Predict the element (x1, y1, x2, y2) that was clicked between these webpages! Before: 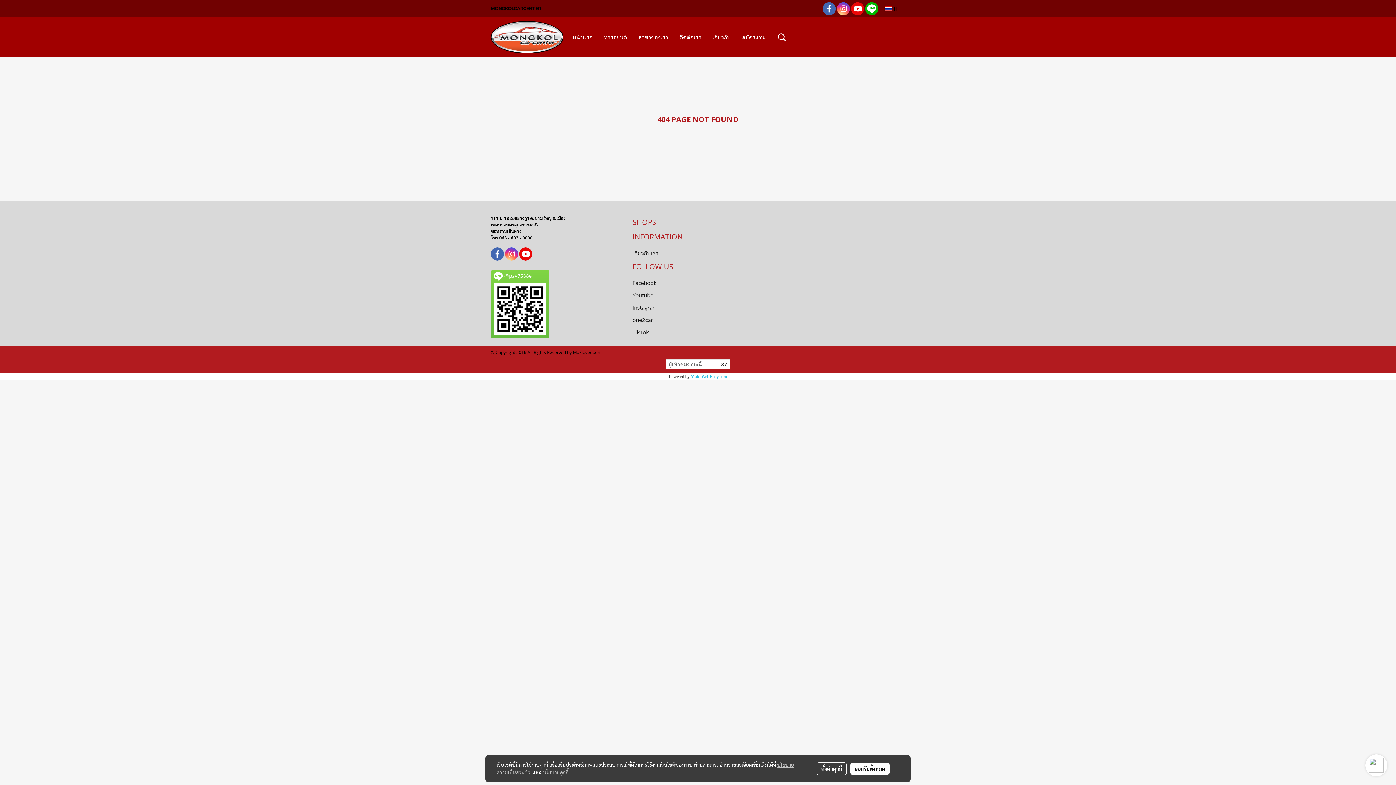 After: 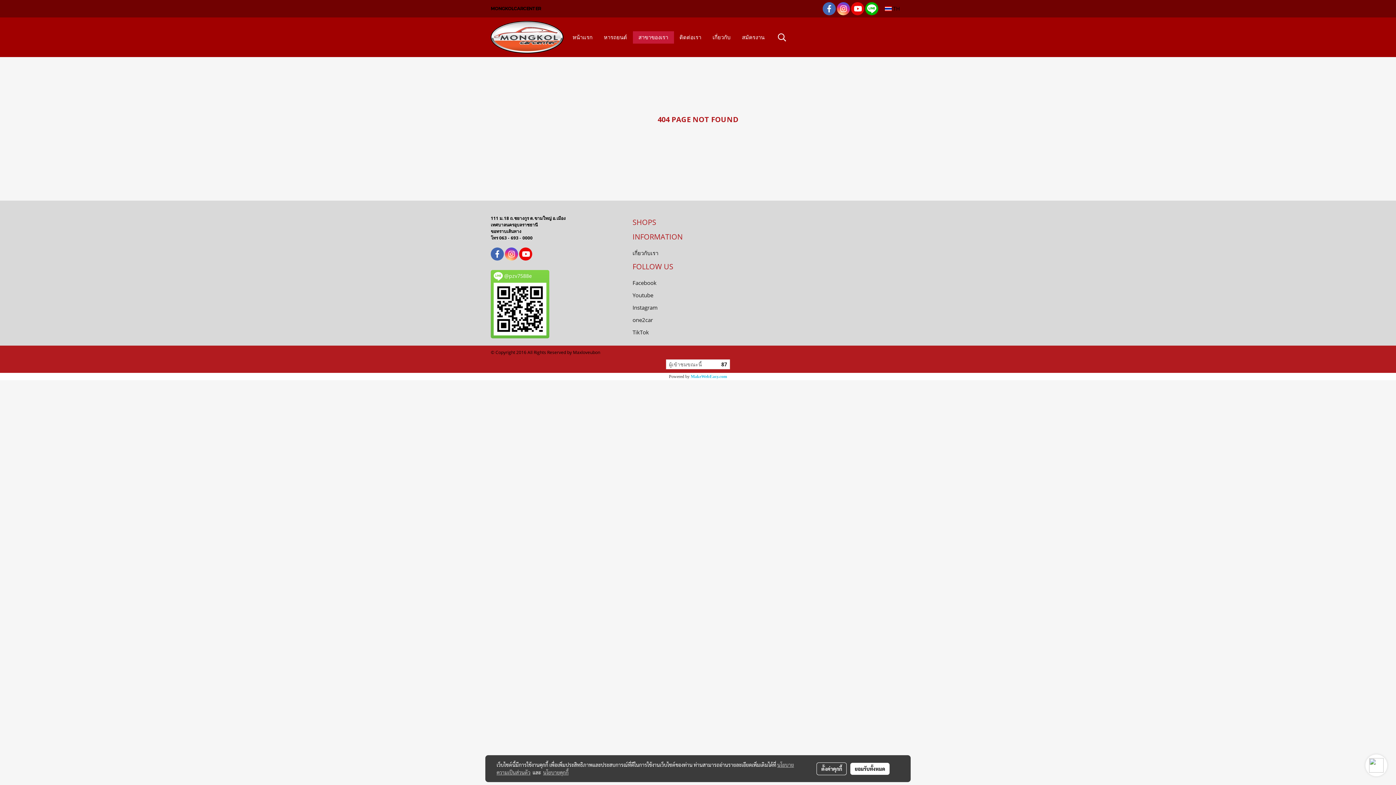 Action: label: สาขาของเรา bbox: (633, 31, 673, 43)